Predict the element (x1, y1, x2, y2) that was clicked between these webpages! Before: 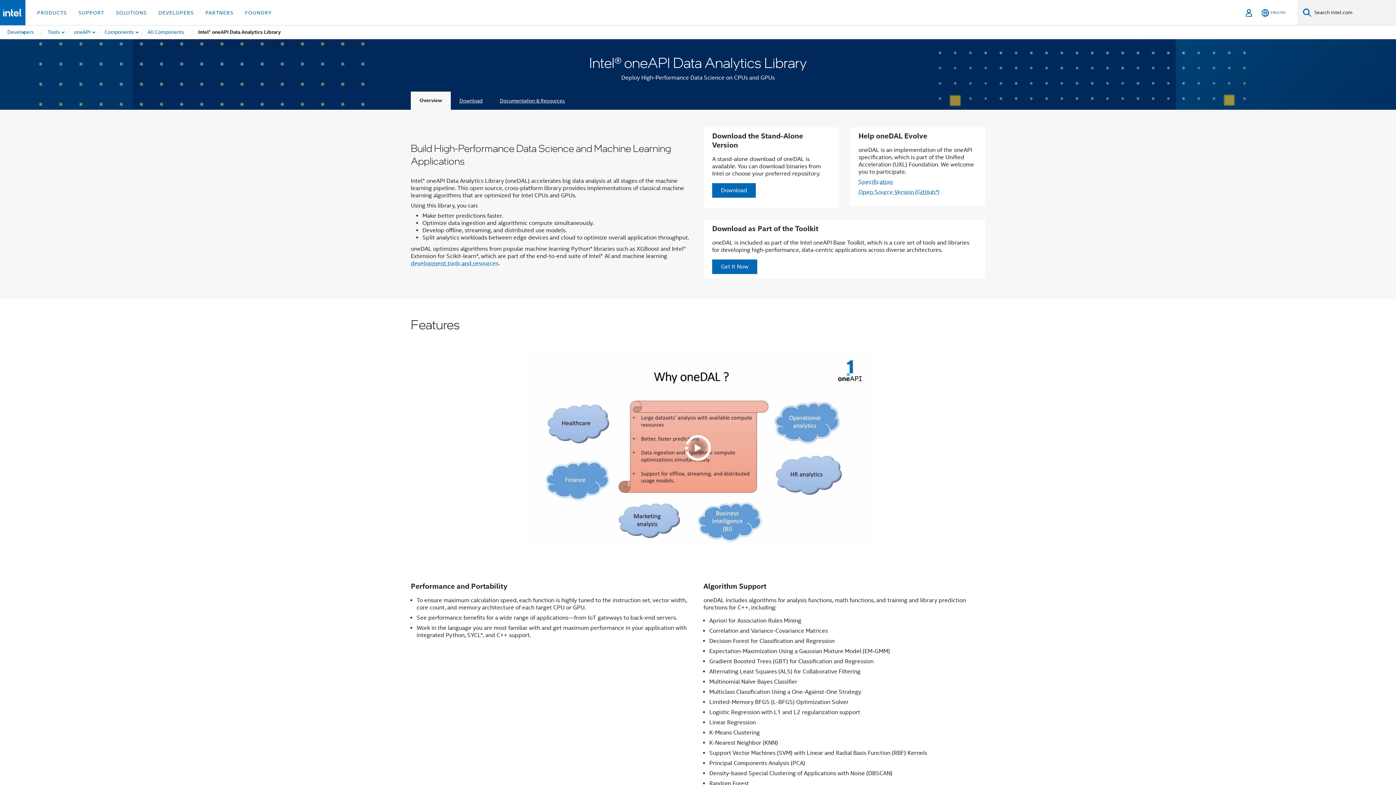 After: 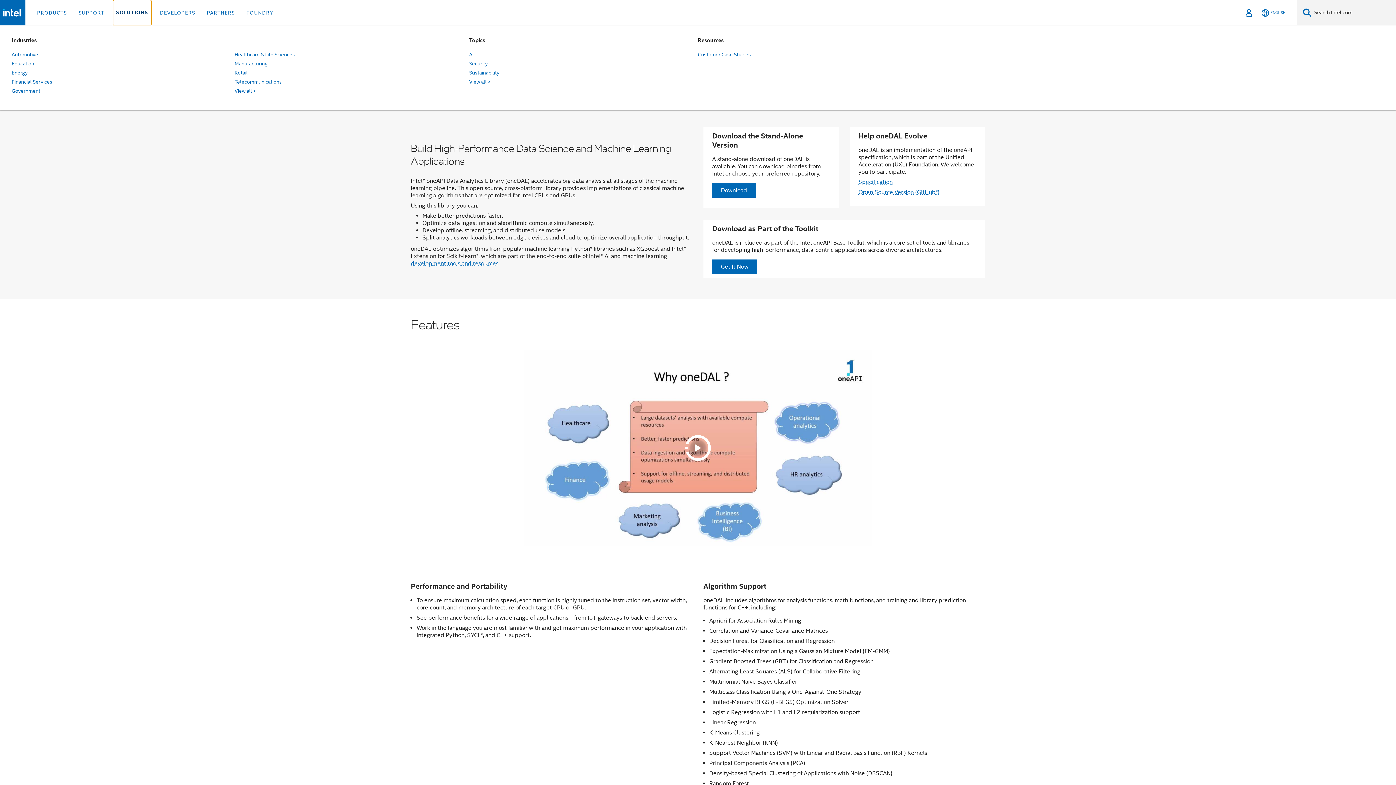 Action: bbox: (113, 0, 149, 25) label: SOLUTIONS